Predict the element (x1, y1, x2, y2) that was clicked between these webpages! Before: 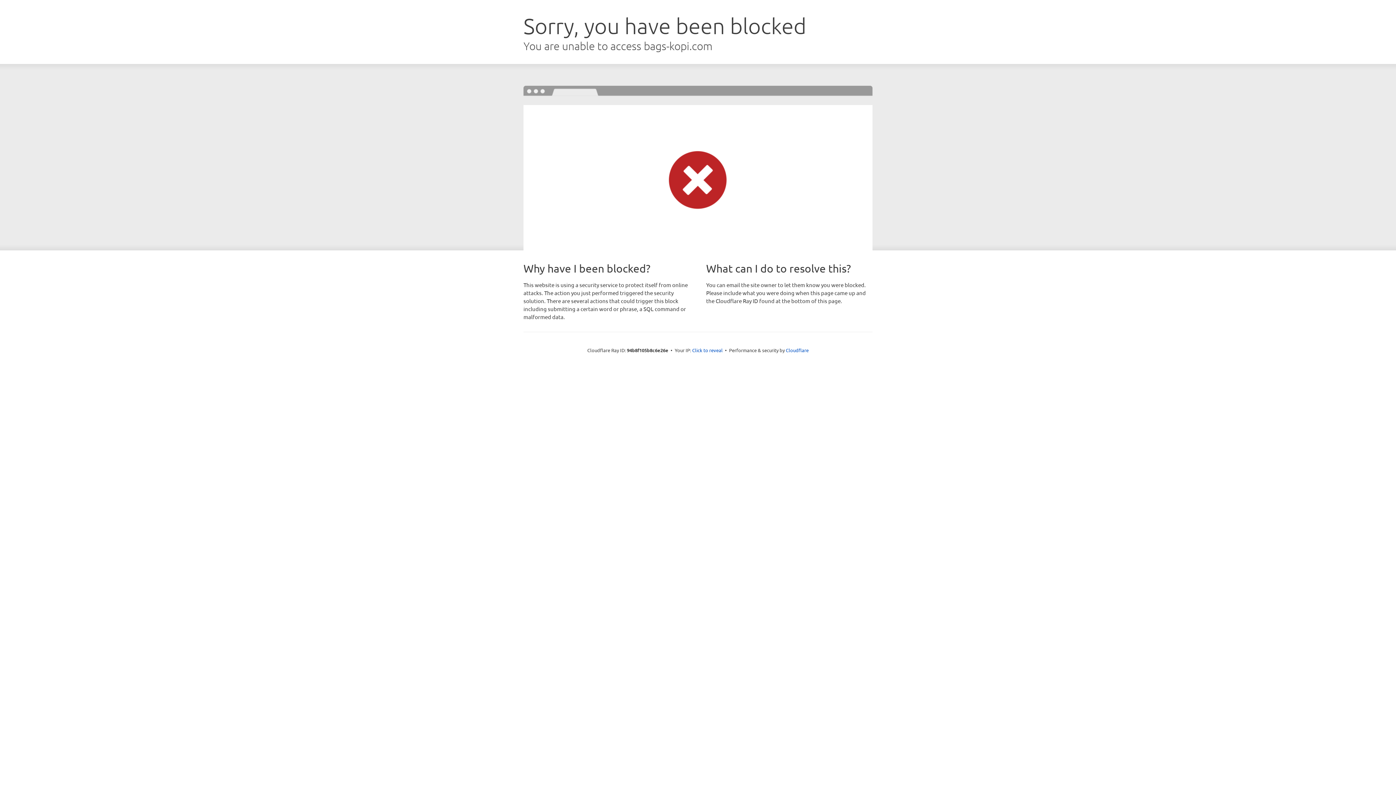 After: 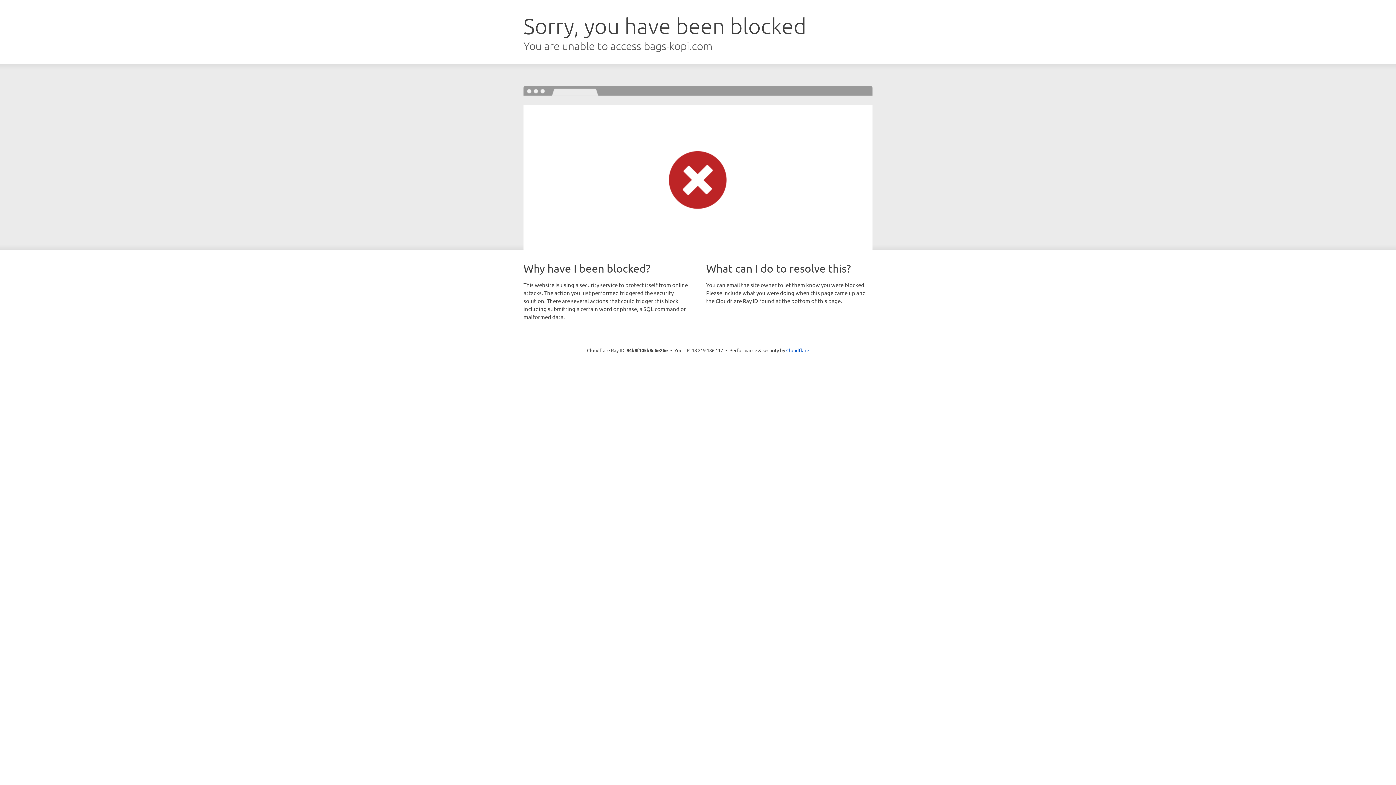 Action: label: Click to reveal bbox: (692, 346, 722, 353)